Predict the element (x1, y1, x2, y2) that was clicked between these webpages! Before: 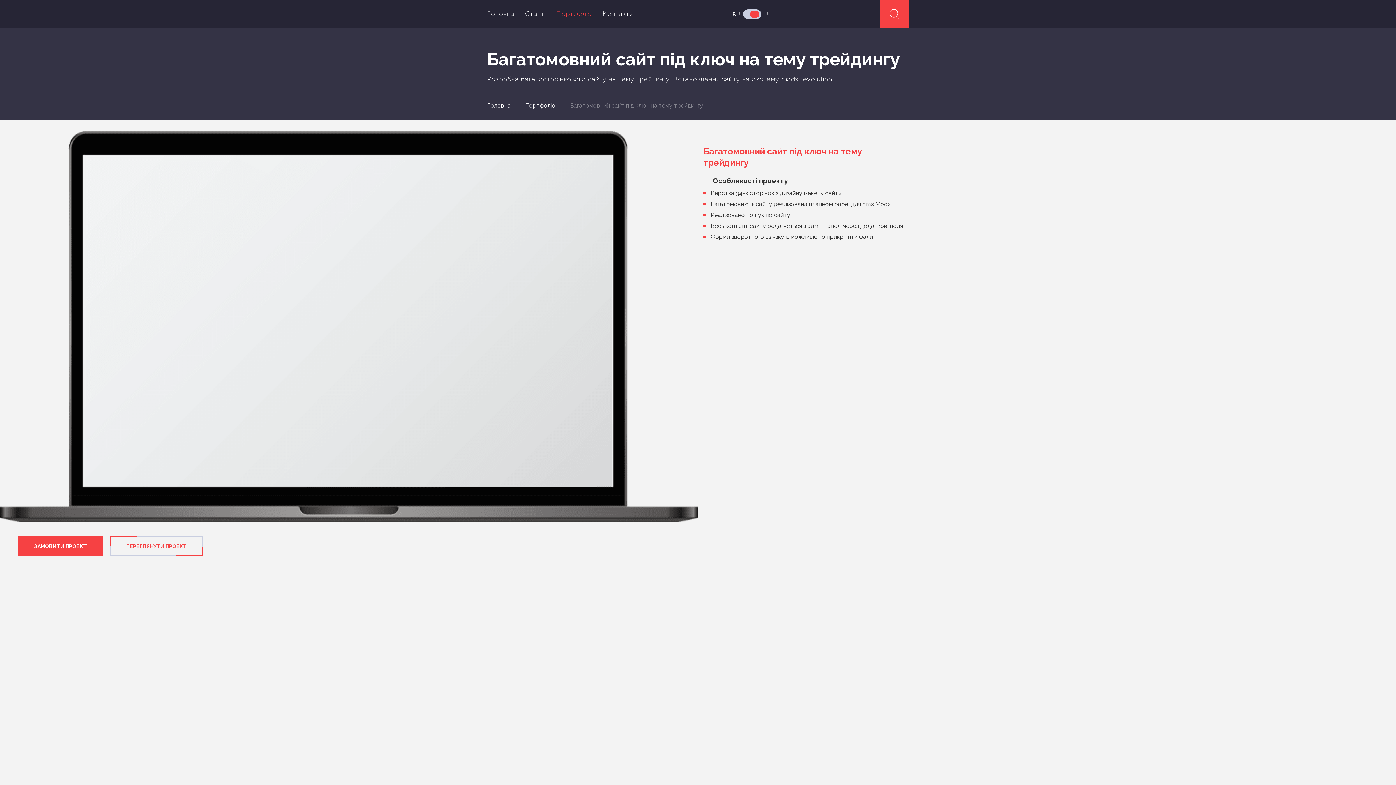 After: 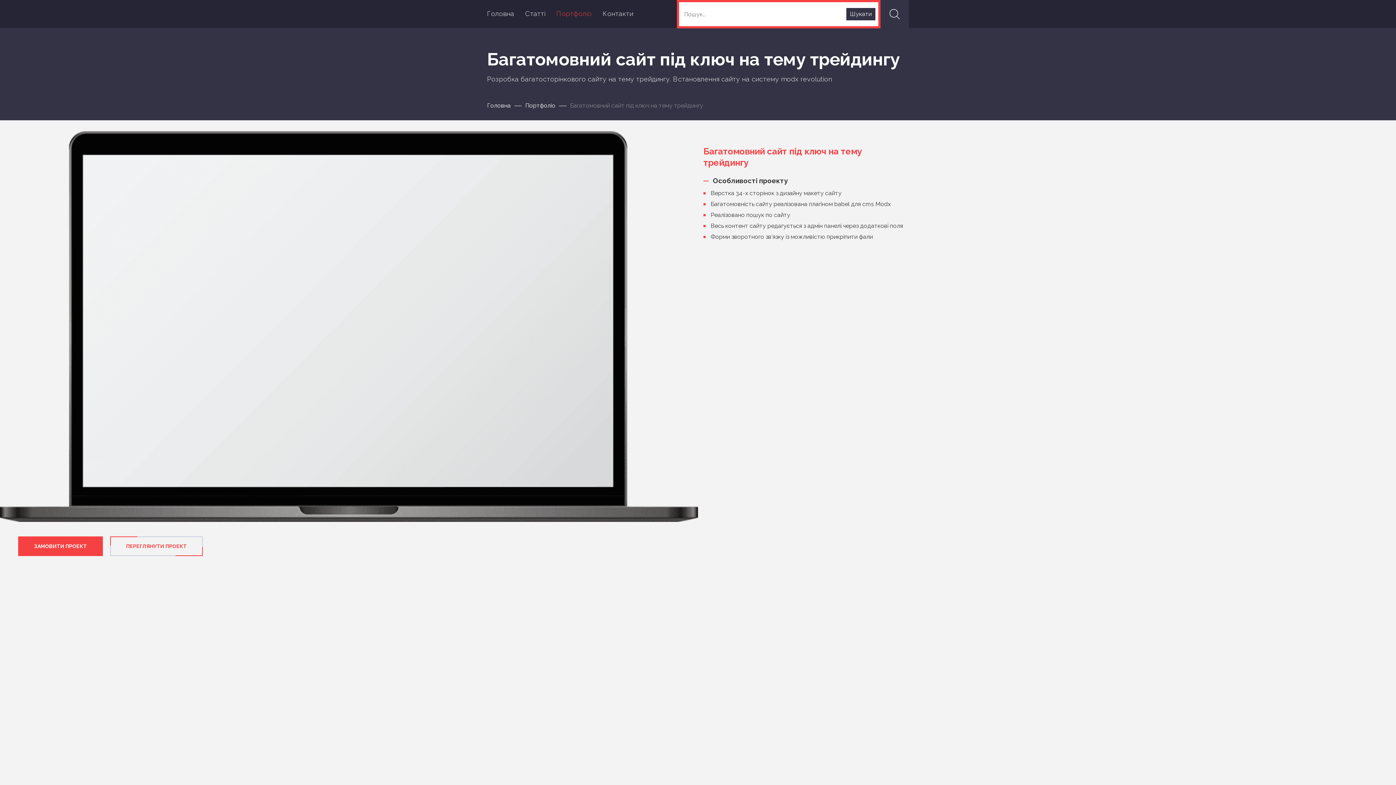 Action: bbox: (880, 0, 909, 28)